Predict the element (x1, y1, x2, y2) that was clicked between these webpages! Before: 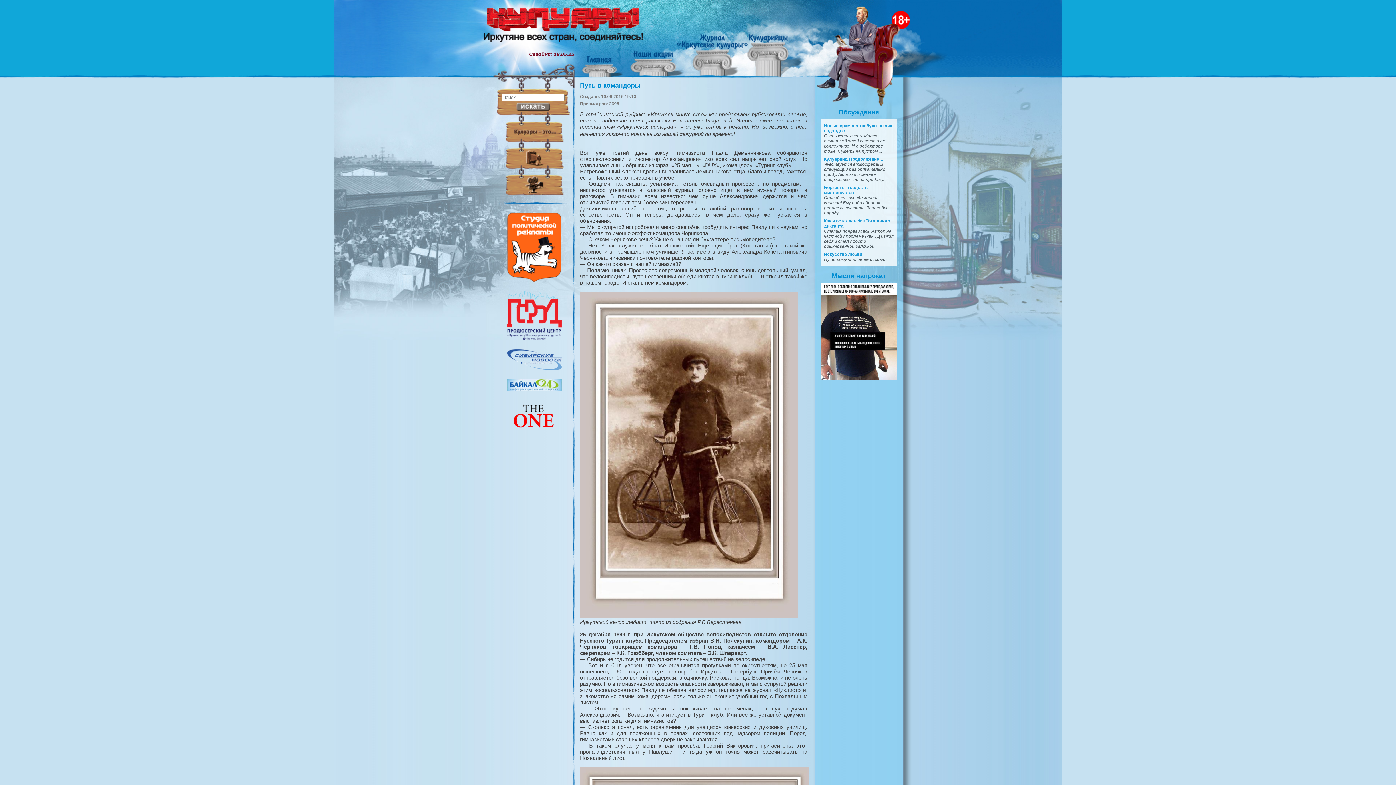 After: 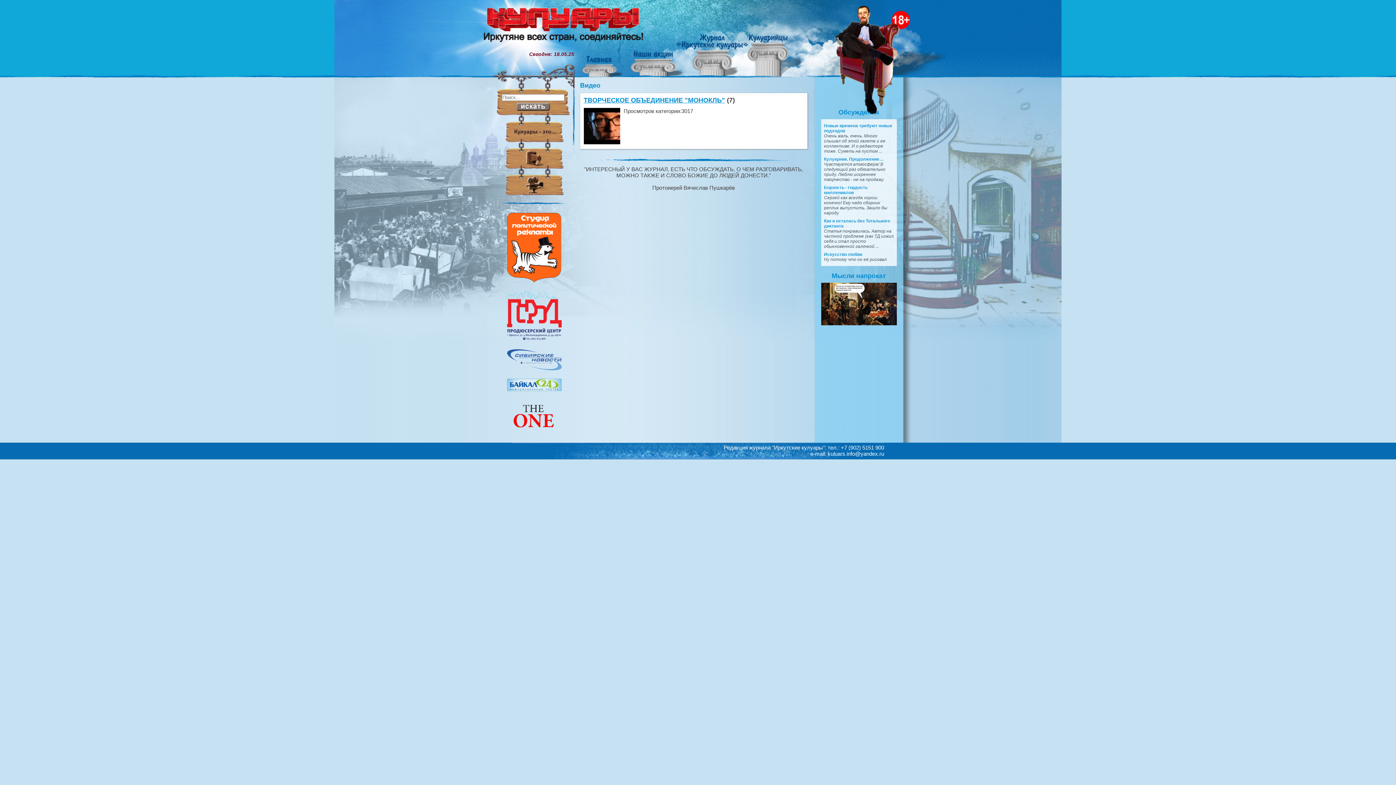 Action: bbox: (505, 190, 563, 196)